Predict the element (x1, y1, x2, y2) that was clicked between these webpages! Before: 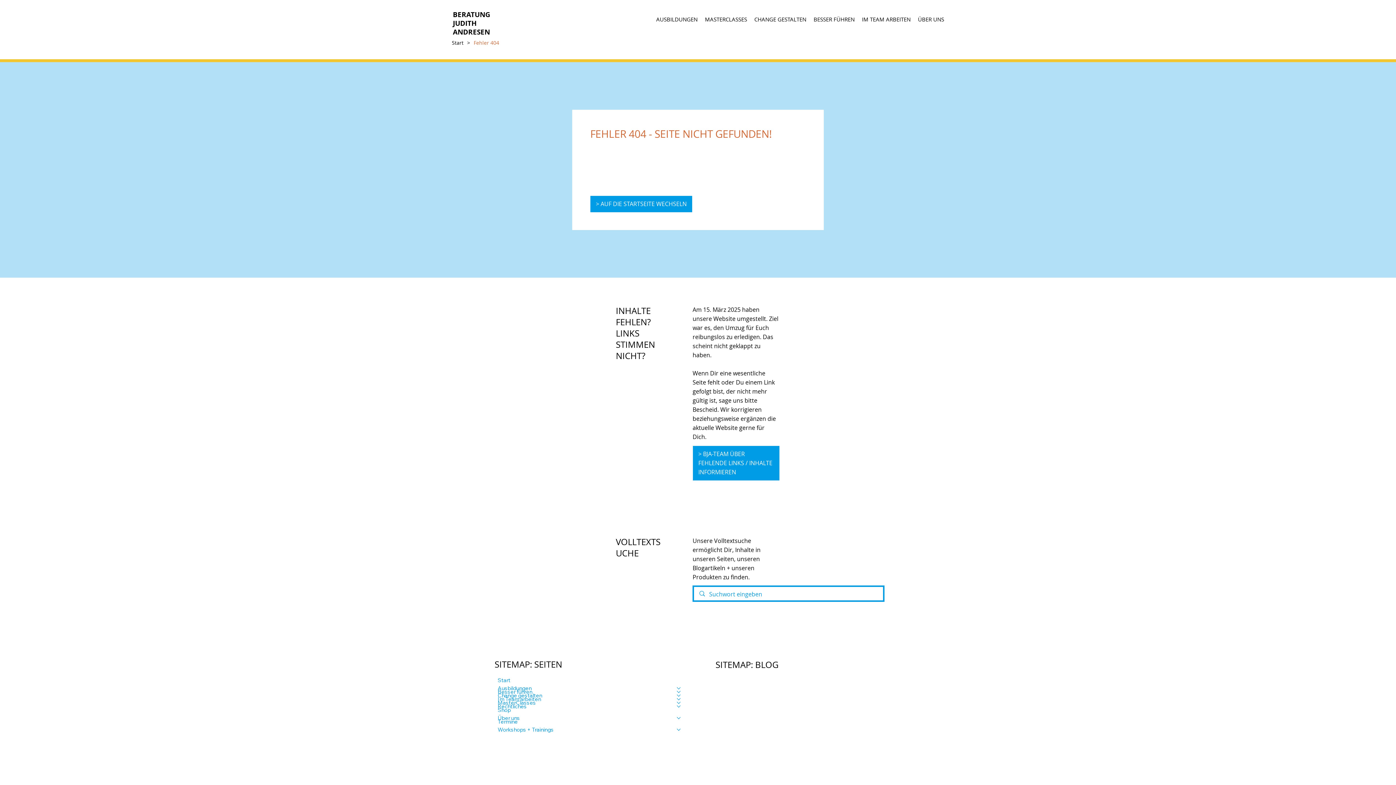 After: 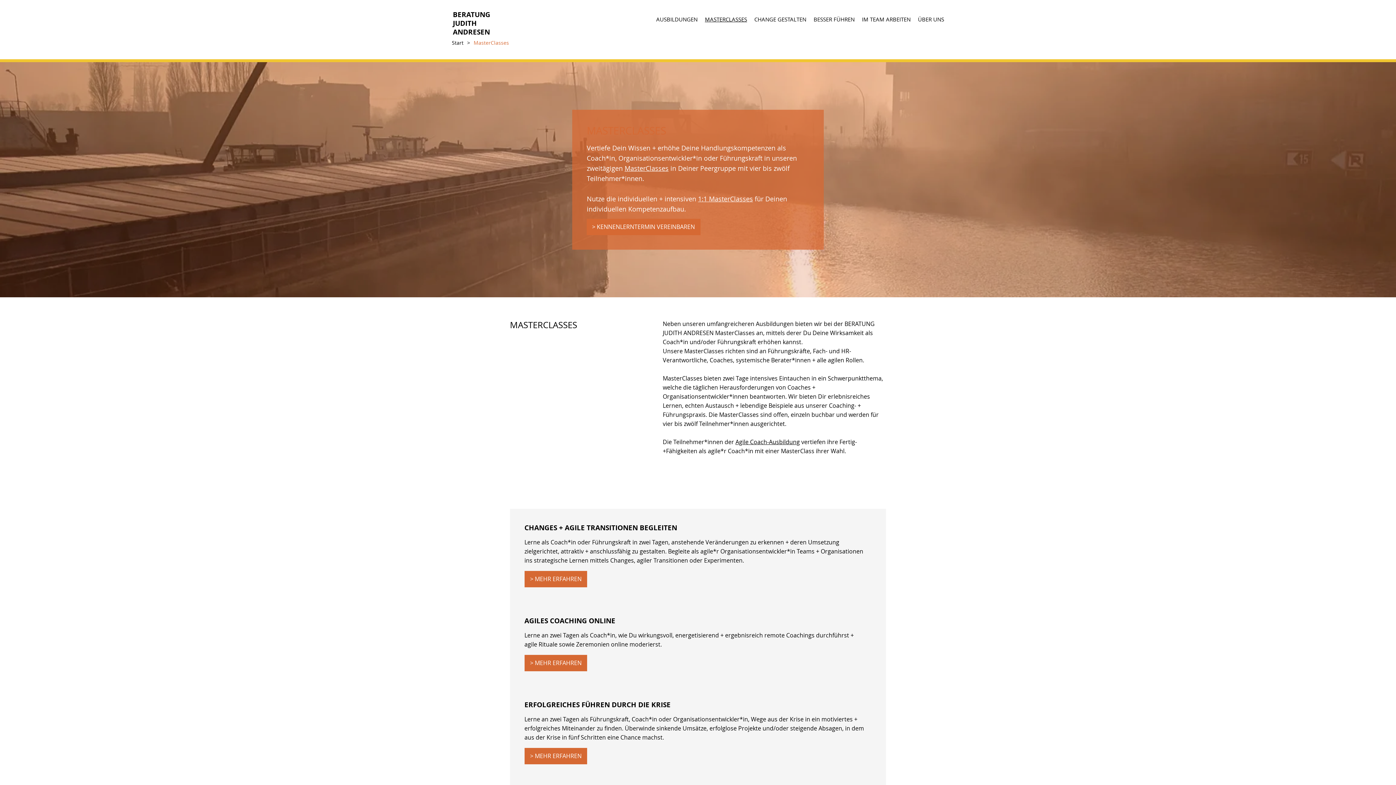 Action: bbox: (701, 12, 750, 26) label: MASTERCLASSES